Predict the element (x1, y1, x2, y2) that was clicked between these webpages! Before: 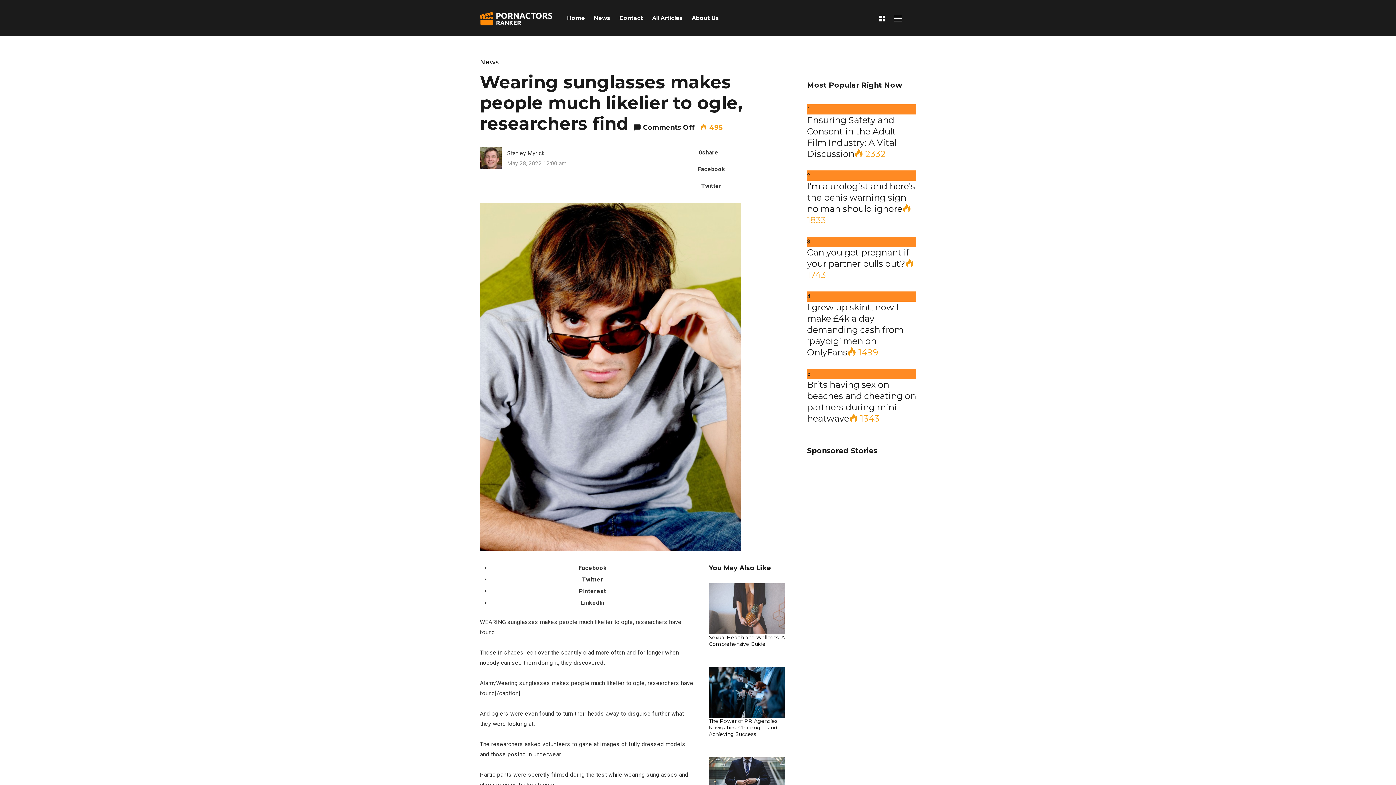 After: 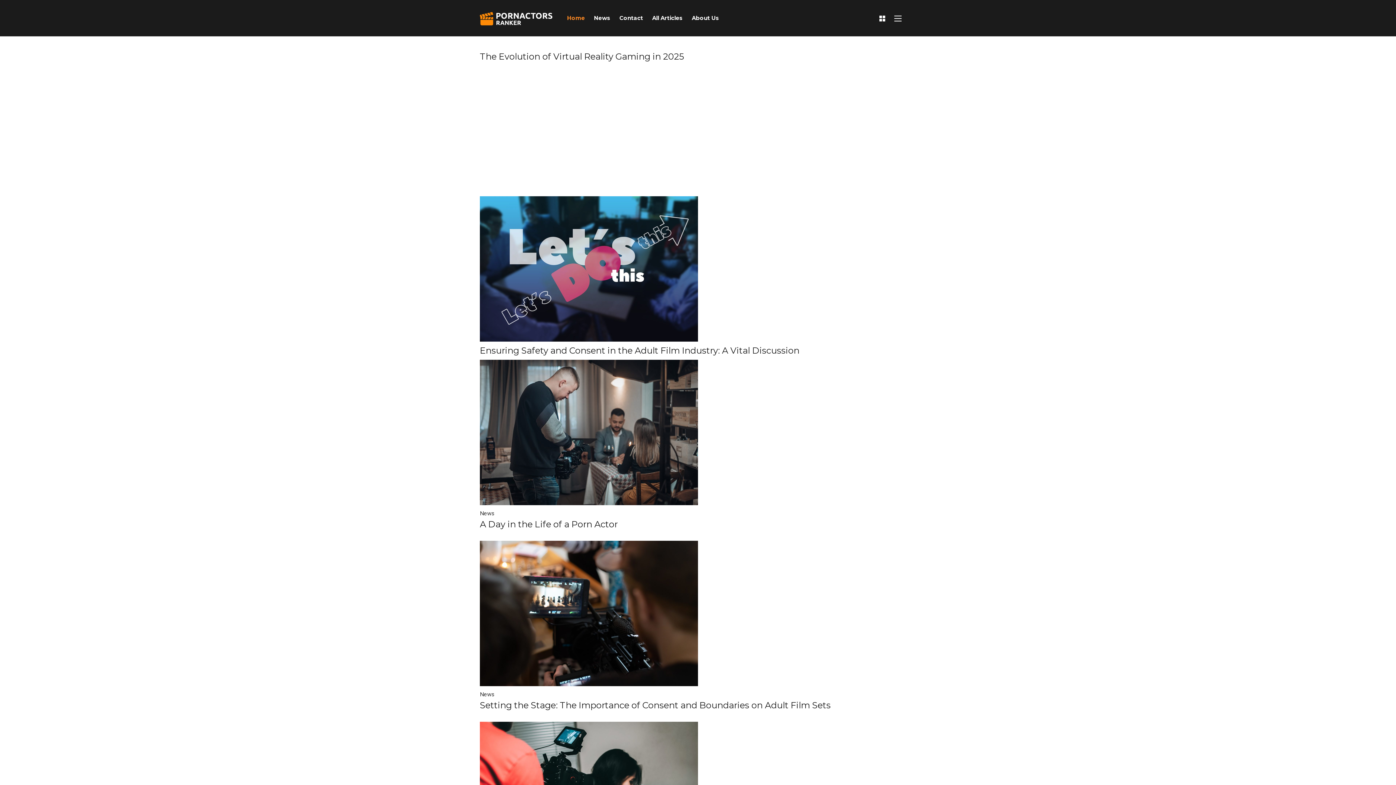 Action: label: Home bbox: (567, 0, 585, 36)